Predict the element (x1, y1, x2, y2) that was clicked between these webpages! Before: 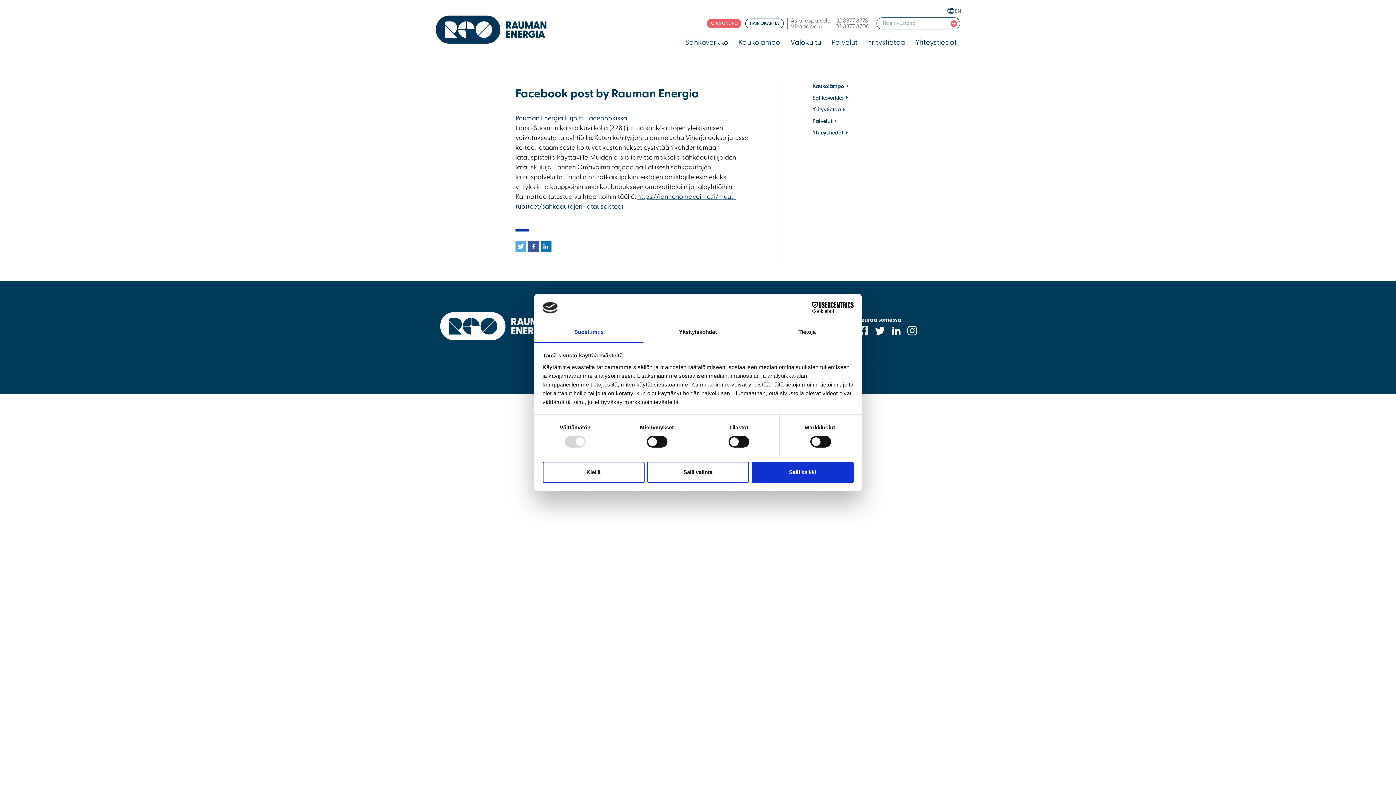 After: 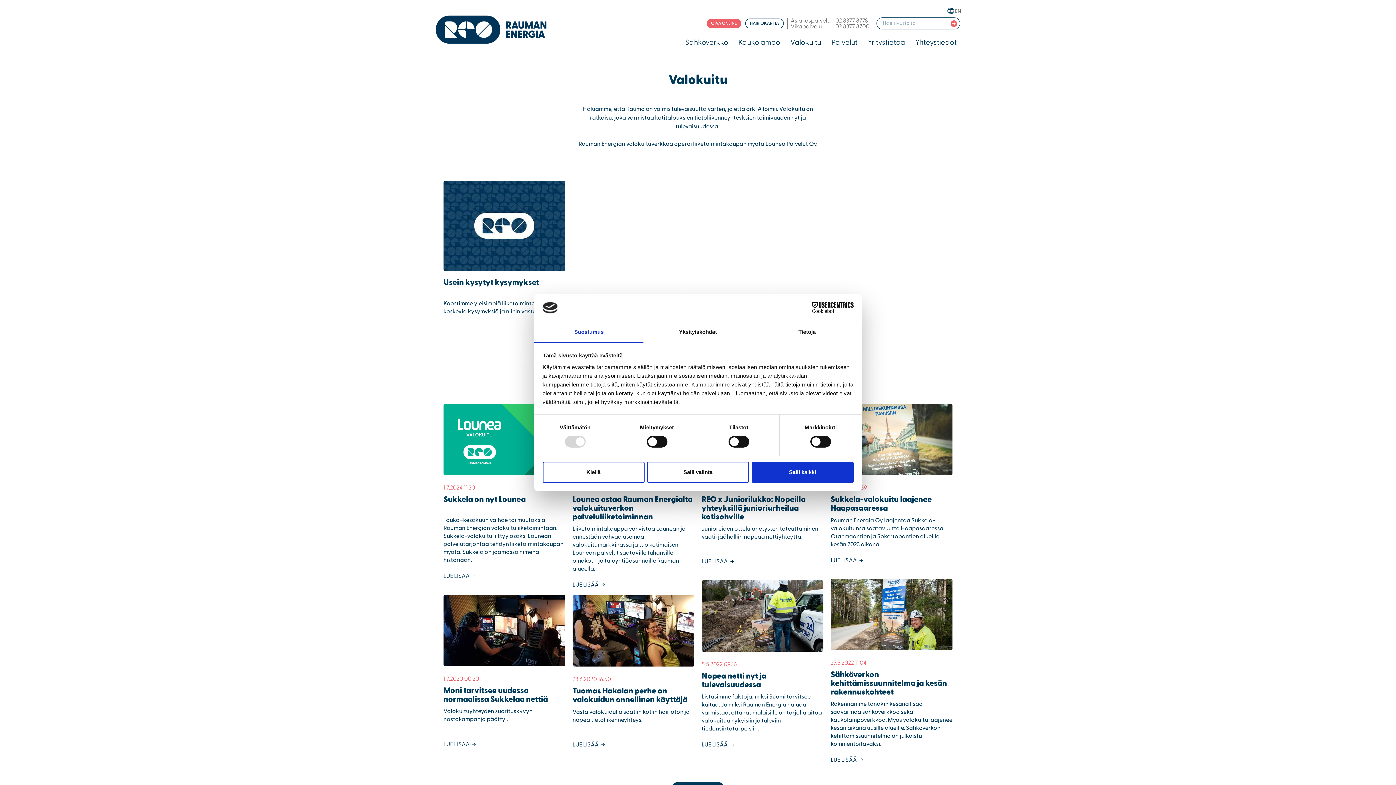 Action: label: Valokuitu bbox: (786, 35, 825, 49)